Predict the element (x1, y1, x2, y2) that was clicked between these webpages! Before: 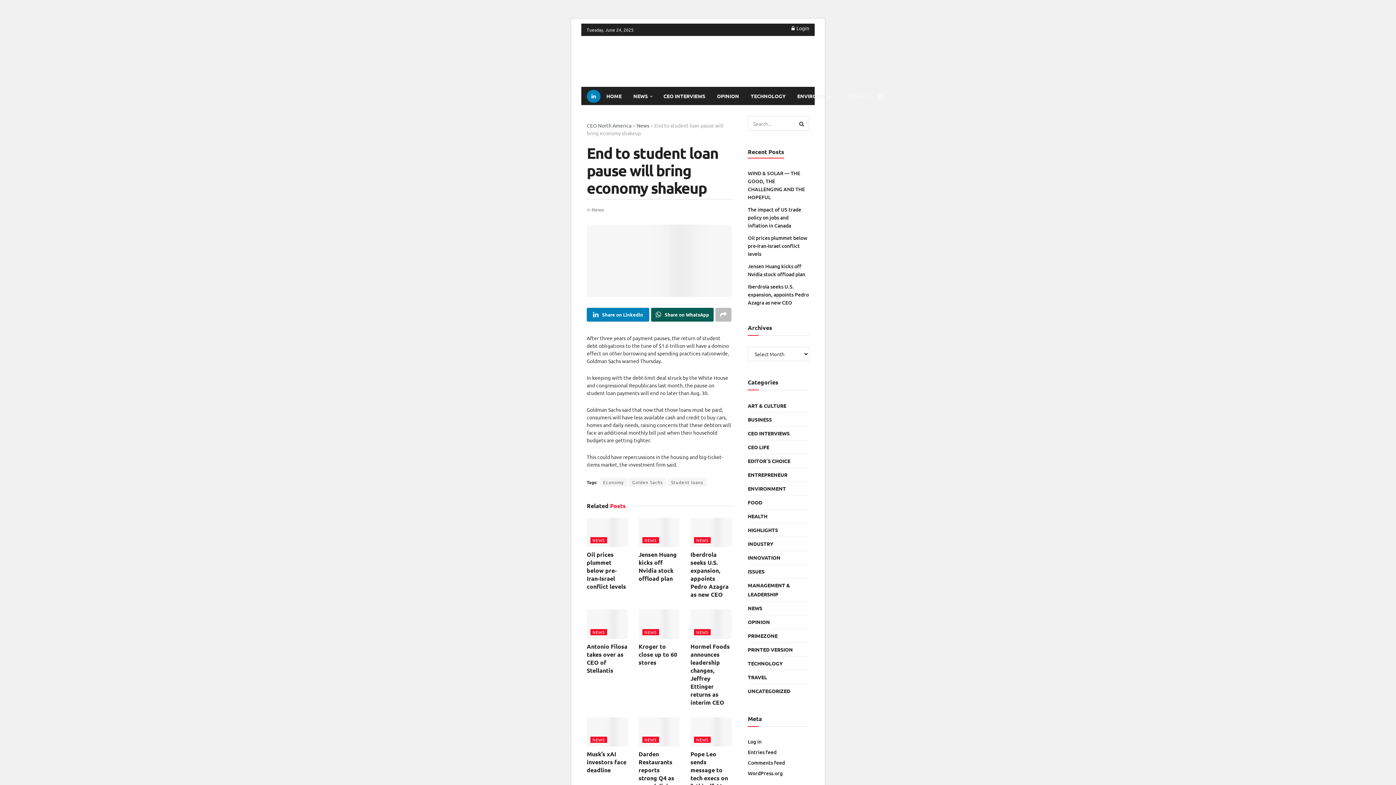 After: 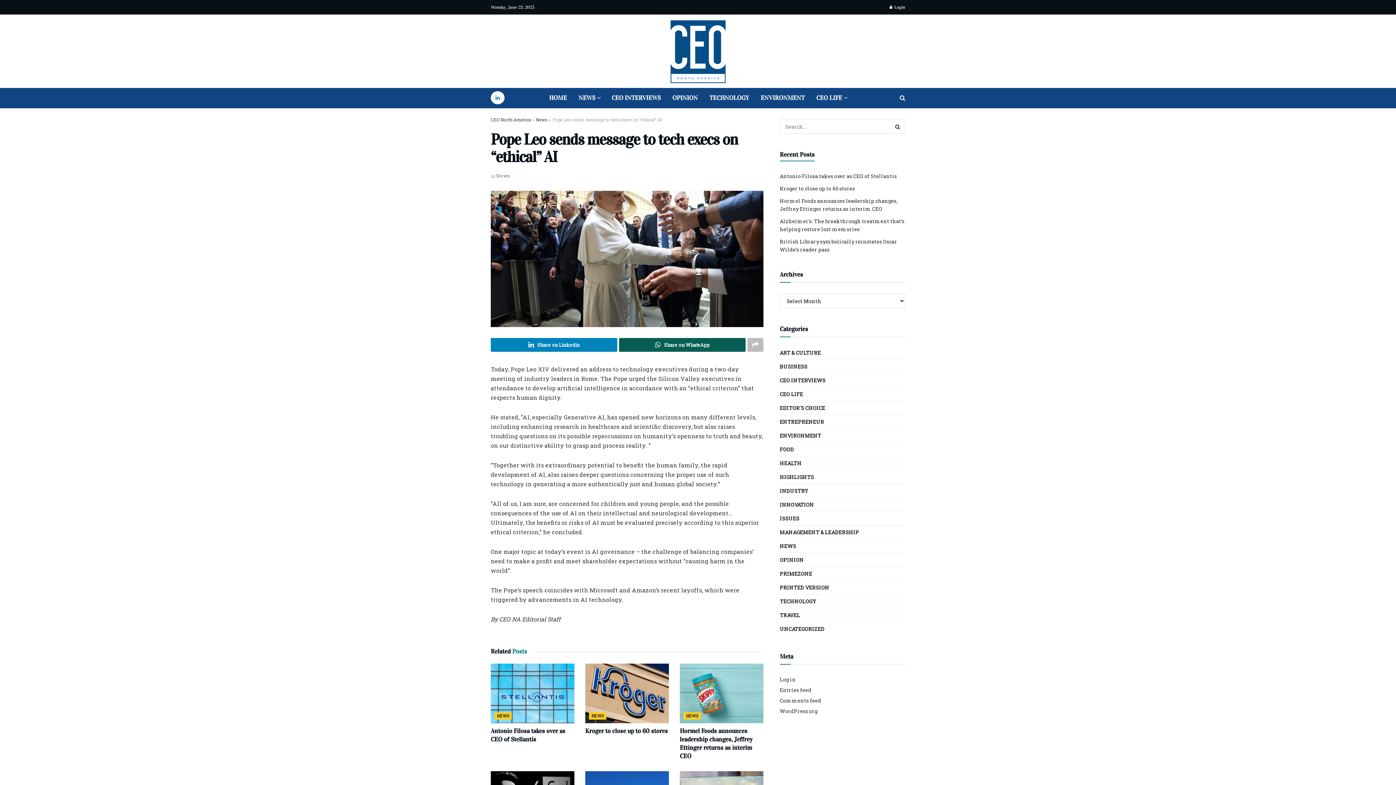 Action: bbox: (690, 750, 728, 790) label: Pope Leo sends message to tech execs on “ethical” AI